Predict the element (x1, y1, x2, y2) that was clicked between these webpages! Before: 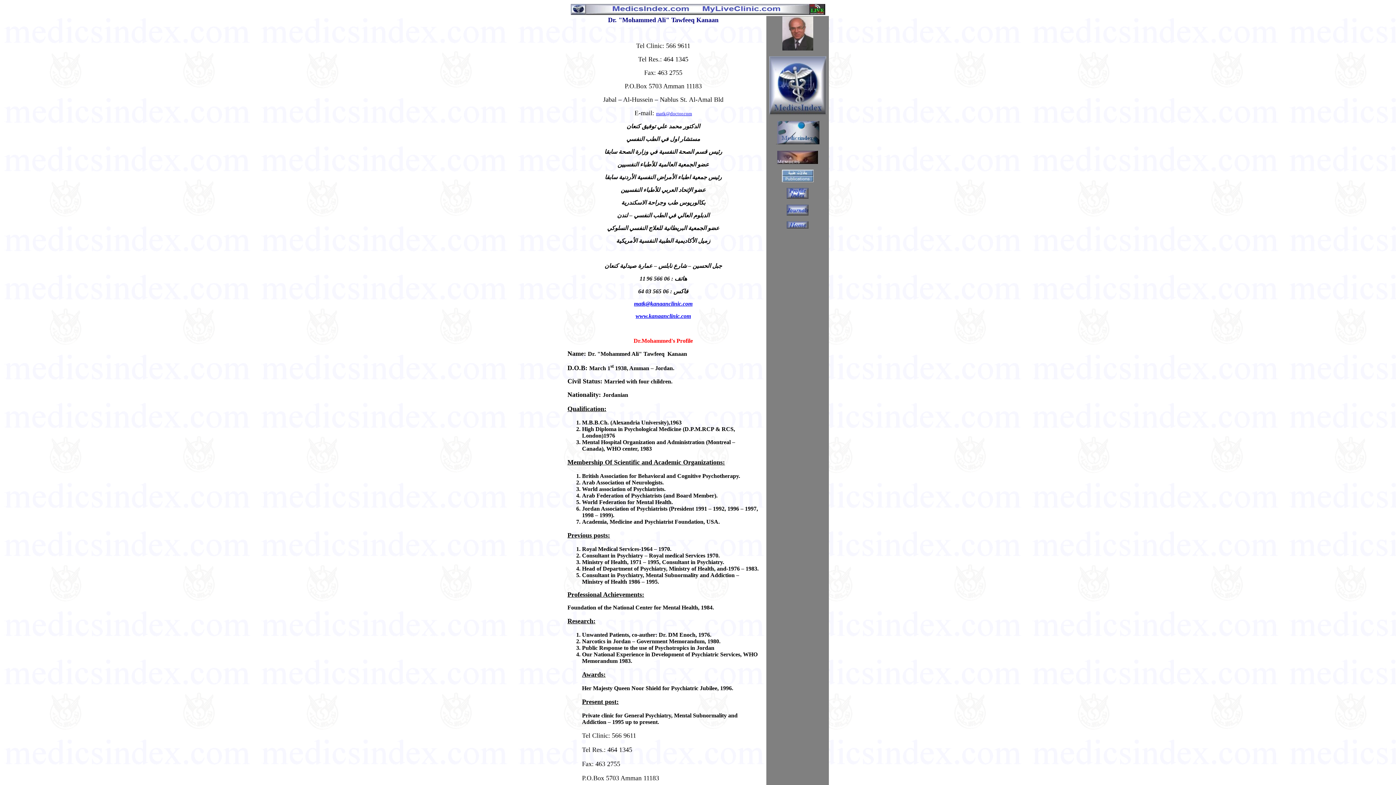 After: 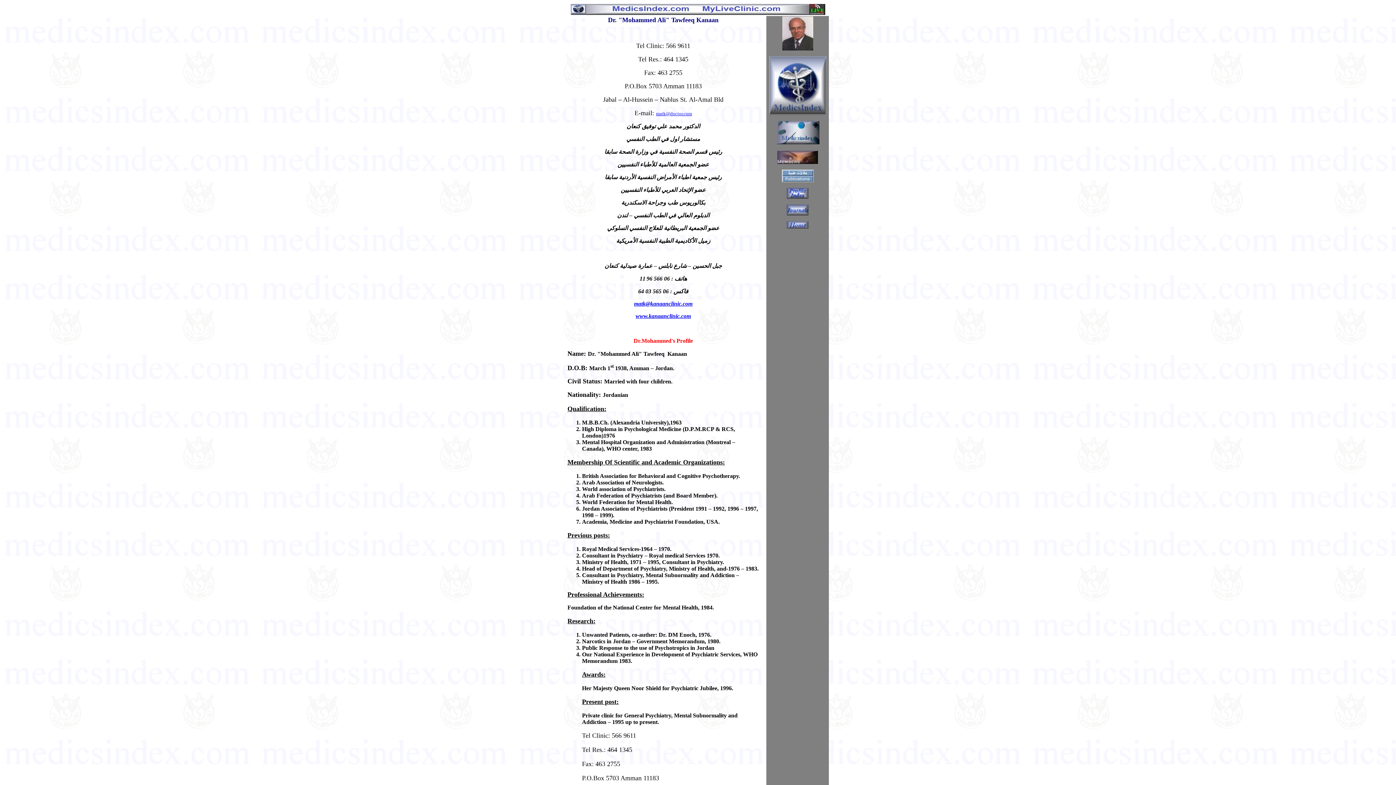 Action: bbox: (769, 110, 826, 116)